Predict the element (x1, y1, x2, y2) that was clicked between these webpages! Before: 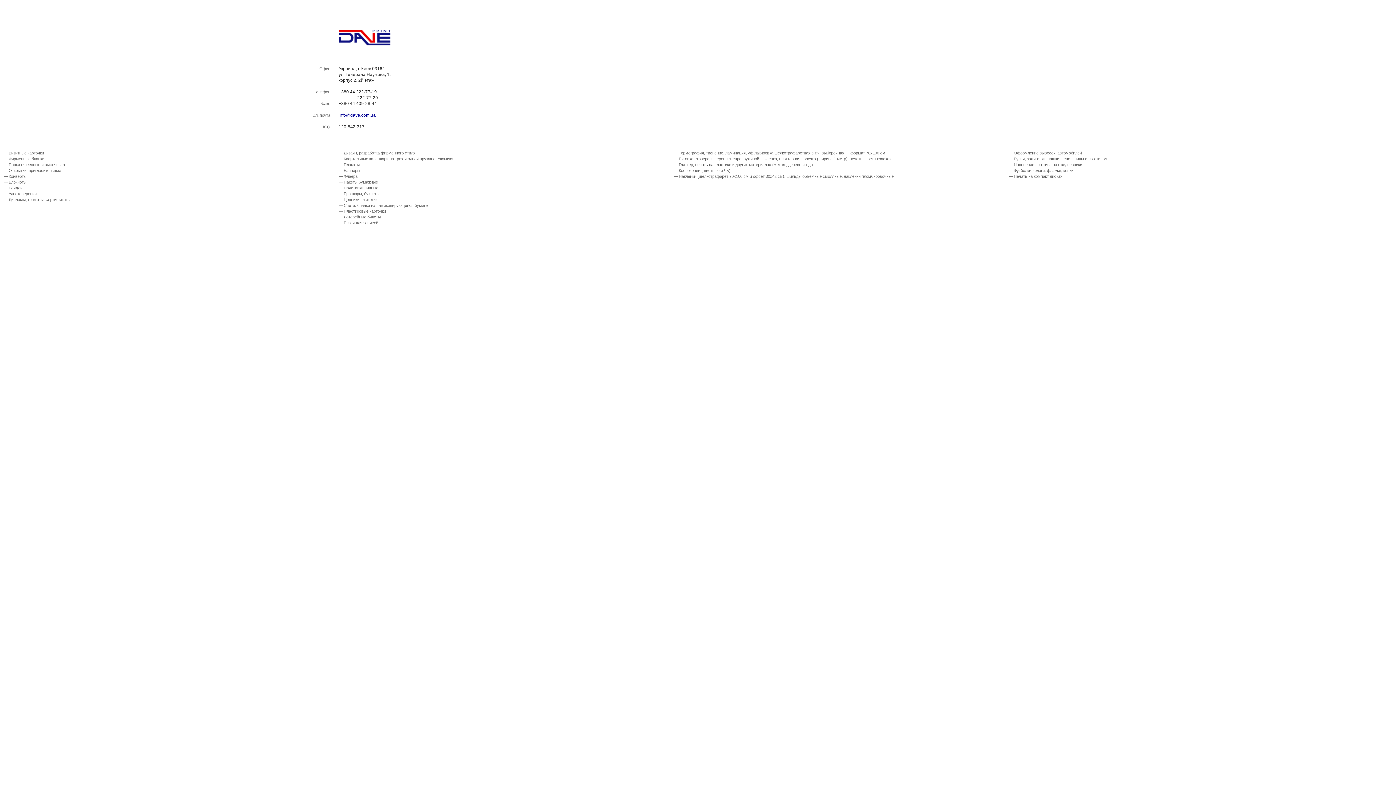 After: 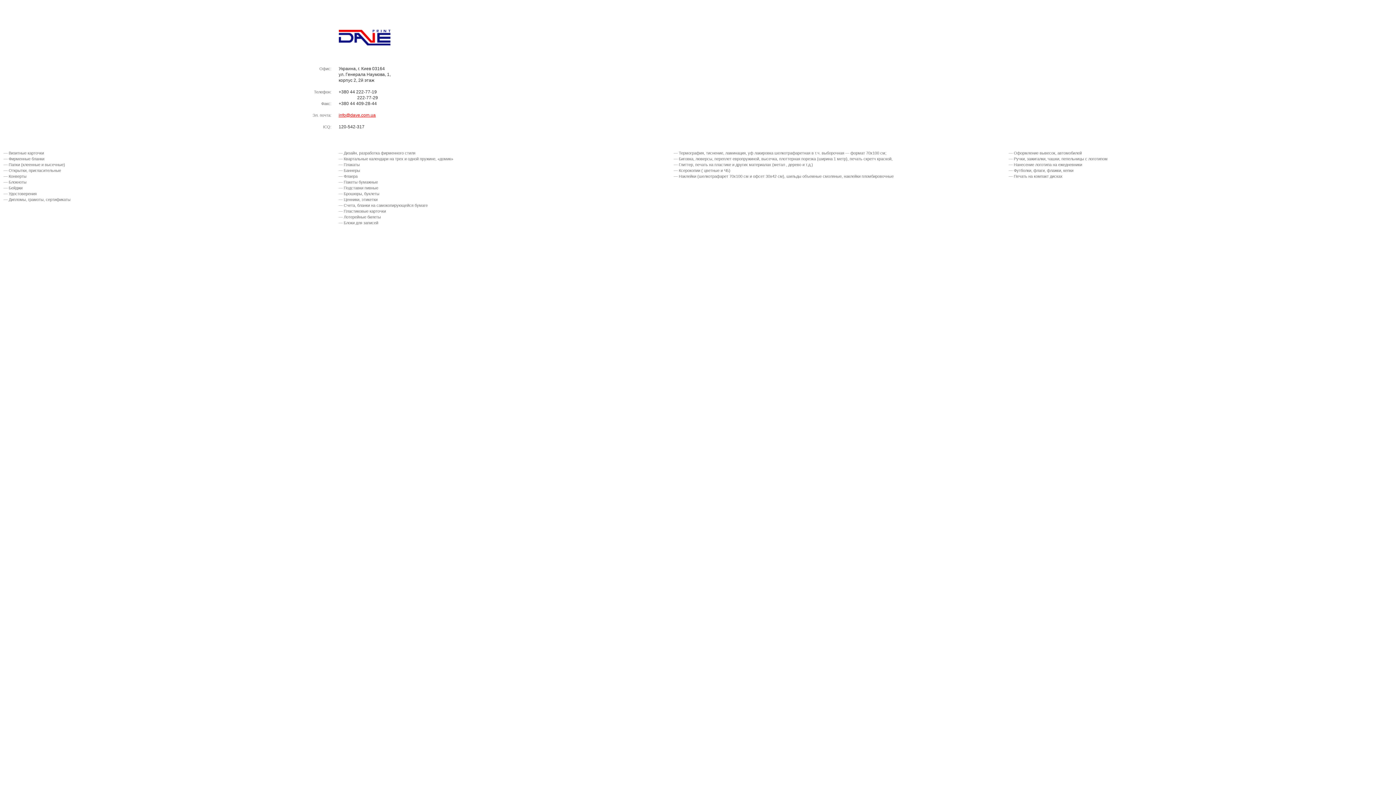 Action: label: info@dave.com.ua bbox: (338, 112, 375, 117)